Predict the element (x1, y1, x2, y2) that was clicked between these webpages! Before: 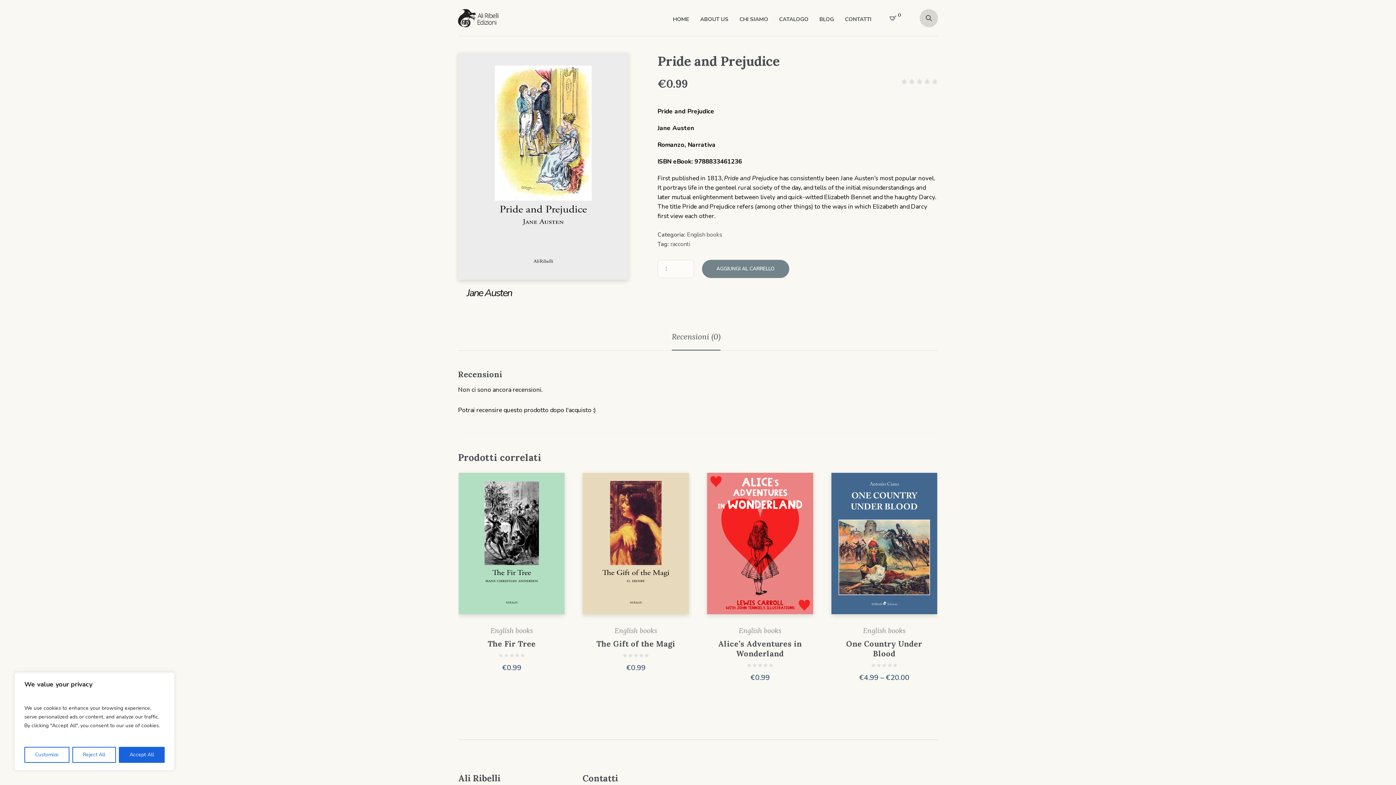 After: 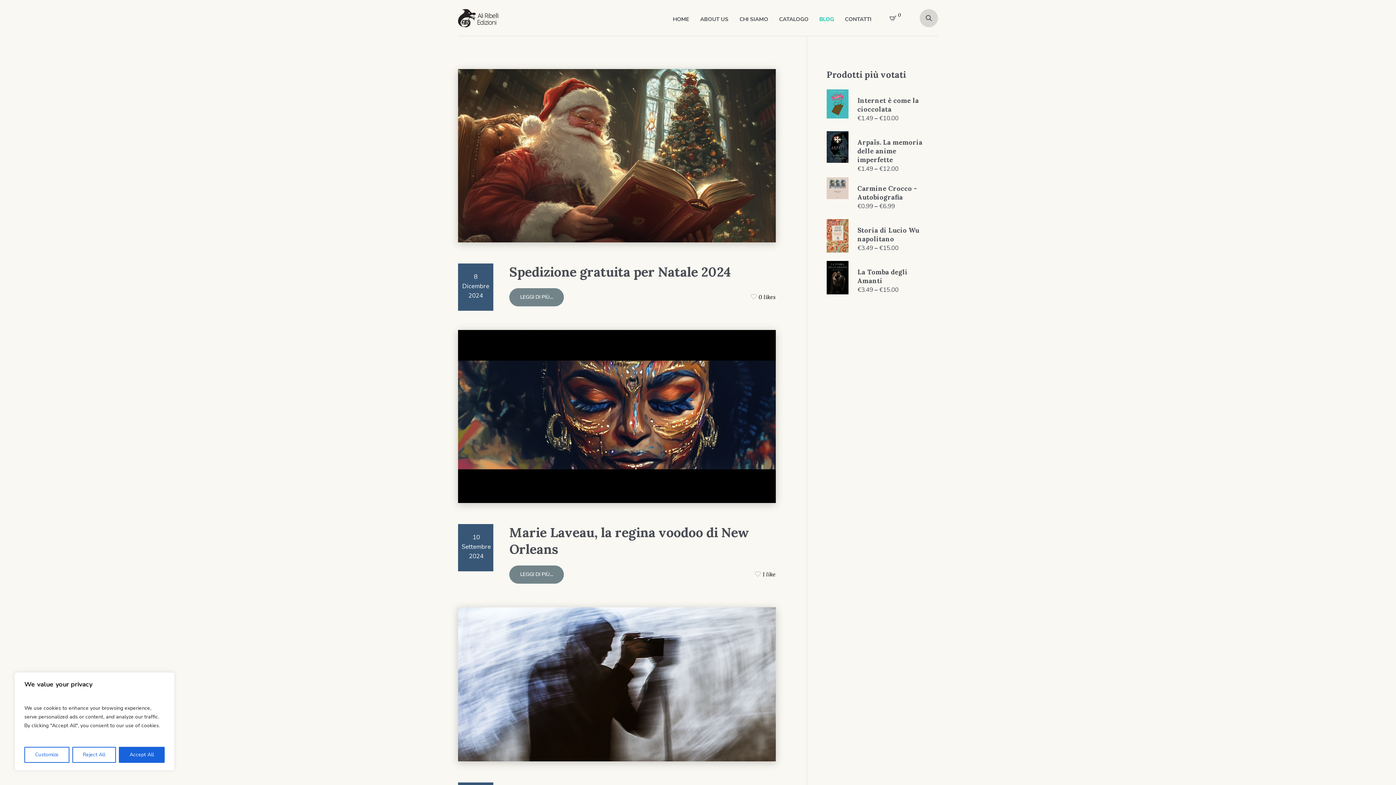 Action: label: BLOG bbox: (819, 15, 834, 22)